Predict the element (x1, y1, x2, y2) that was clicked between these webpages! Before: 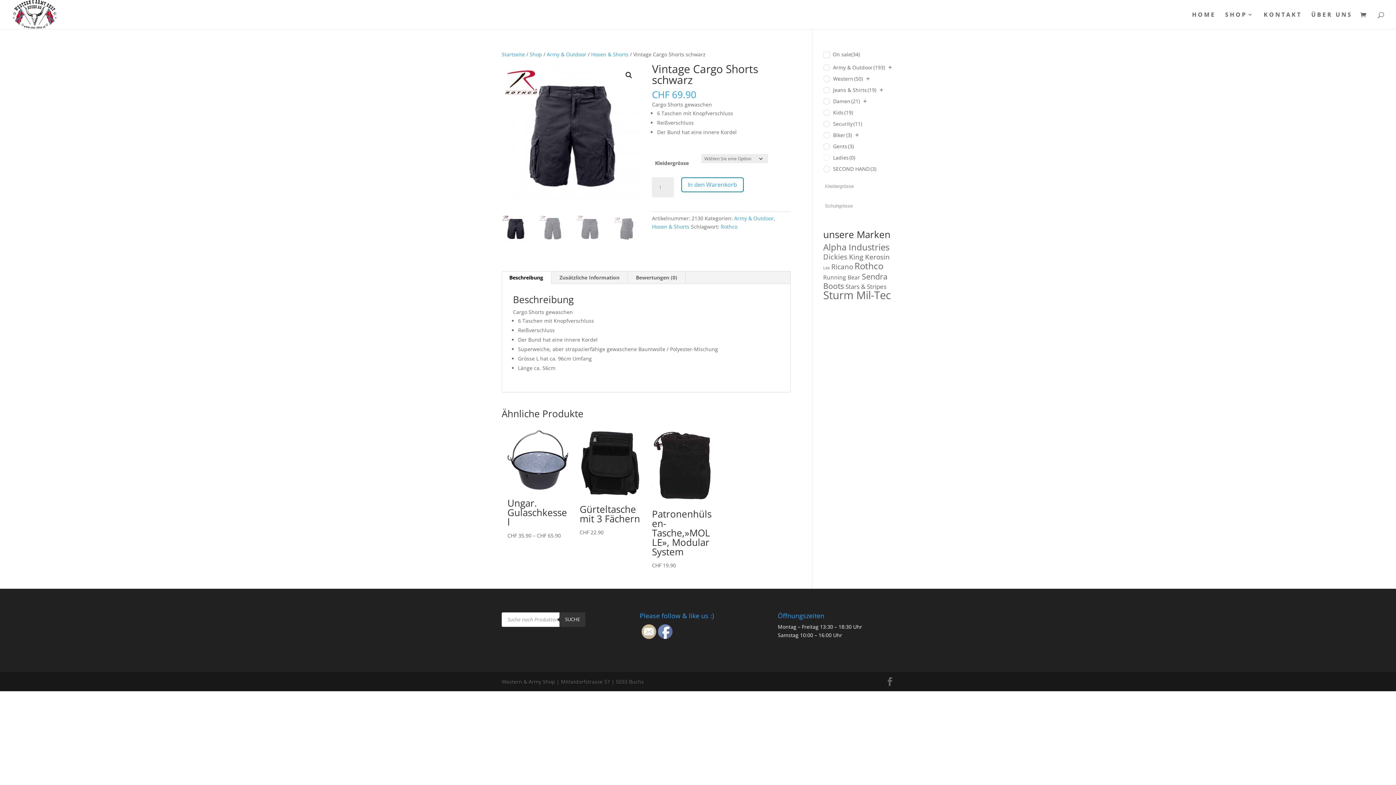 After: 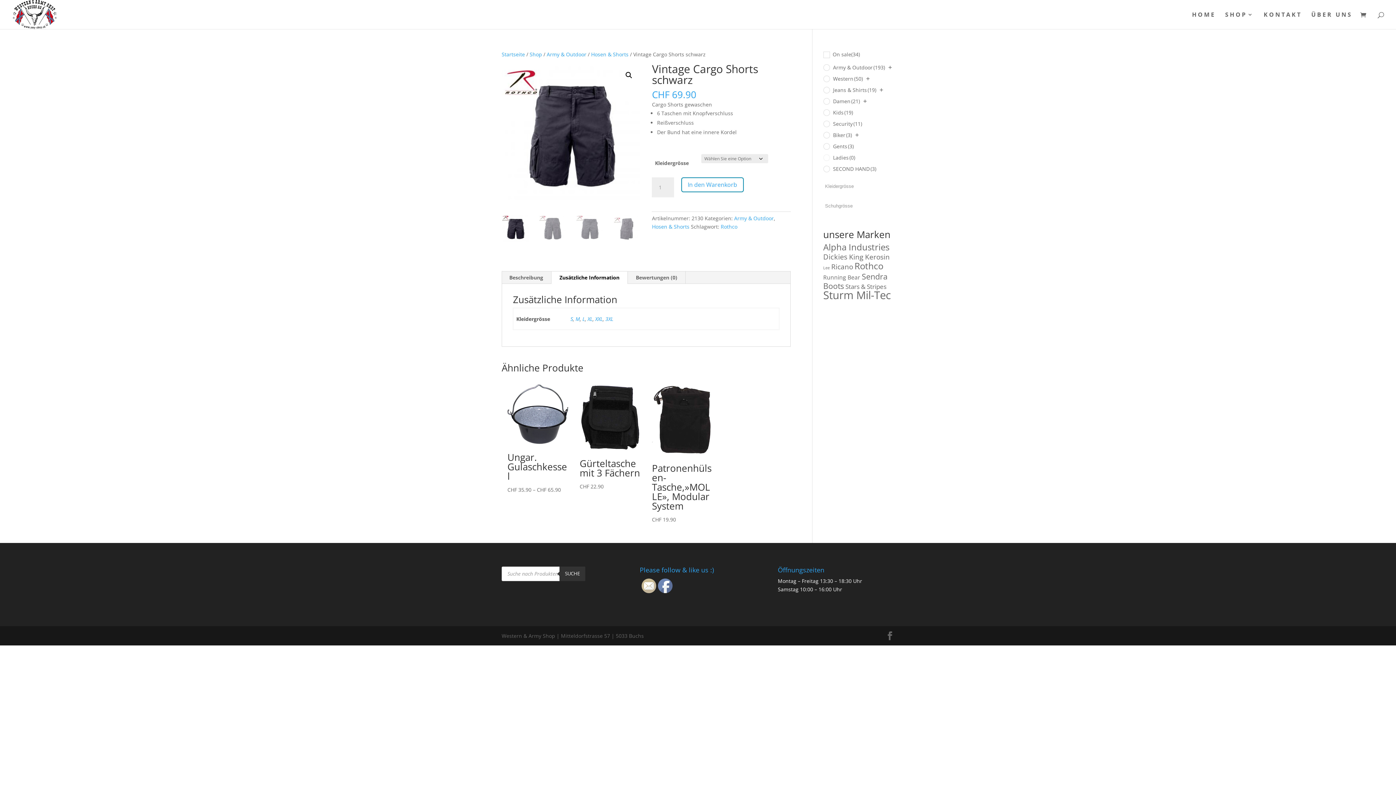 Action: bbox: (551, 271, 627, 283) label: Zusätzliche Information